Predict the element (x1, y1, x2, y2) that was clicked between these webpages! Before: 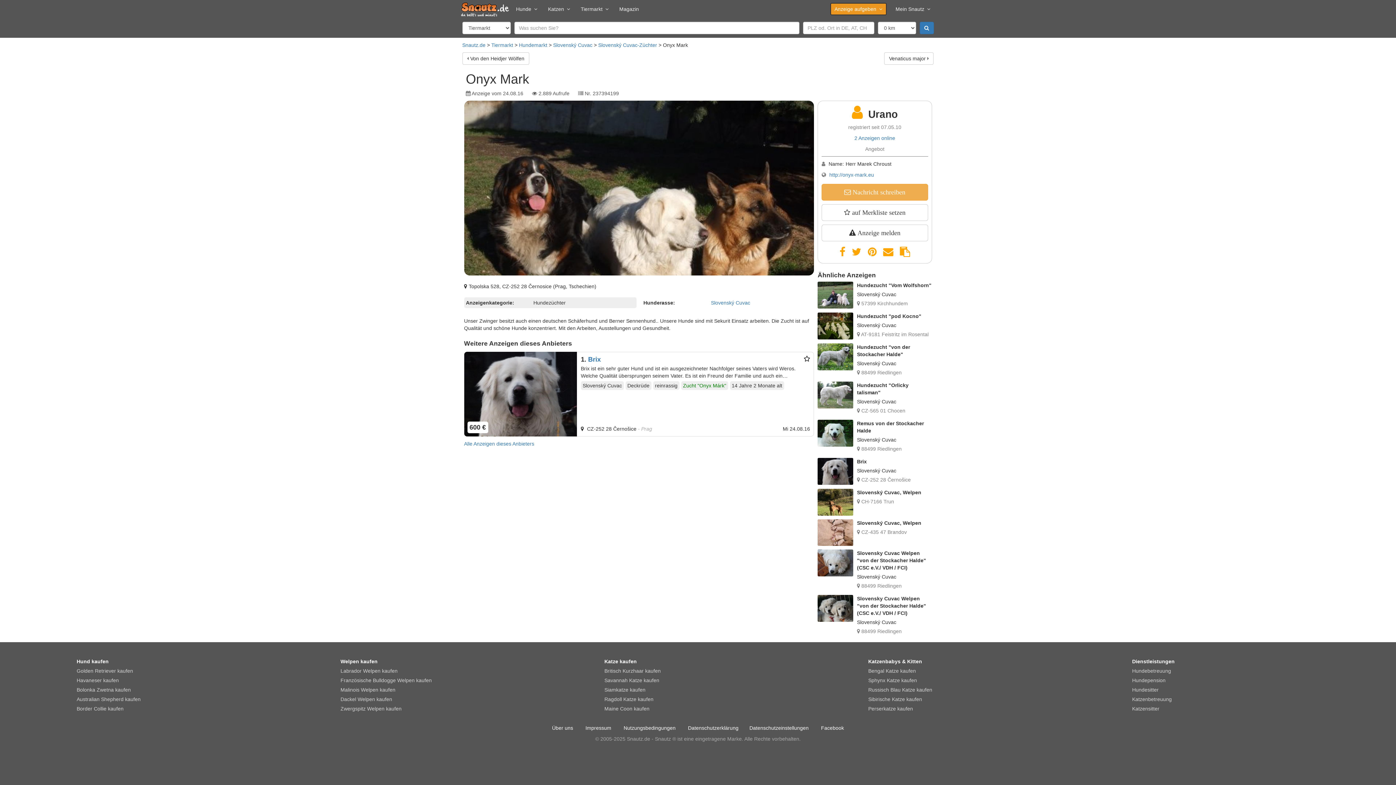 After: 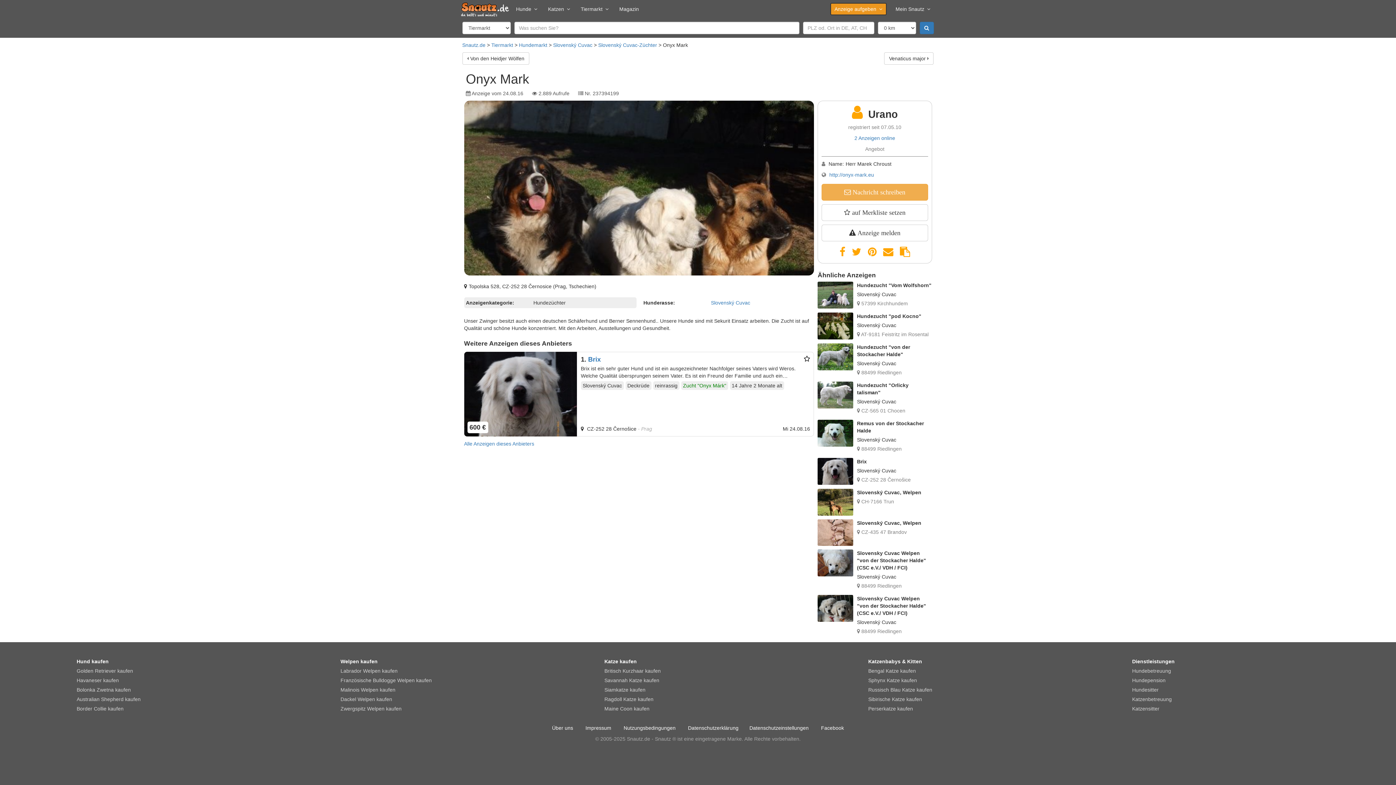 Action: bbox: (883, 246, 893, 257)